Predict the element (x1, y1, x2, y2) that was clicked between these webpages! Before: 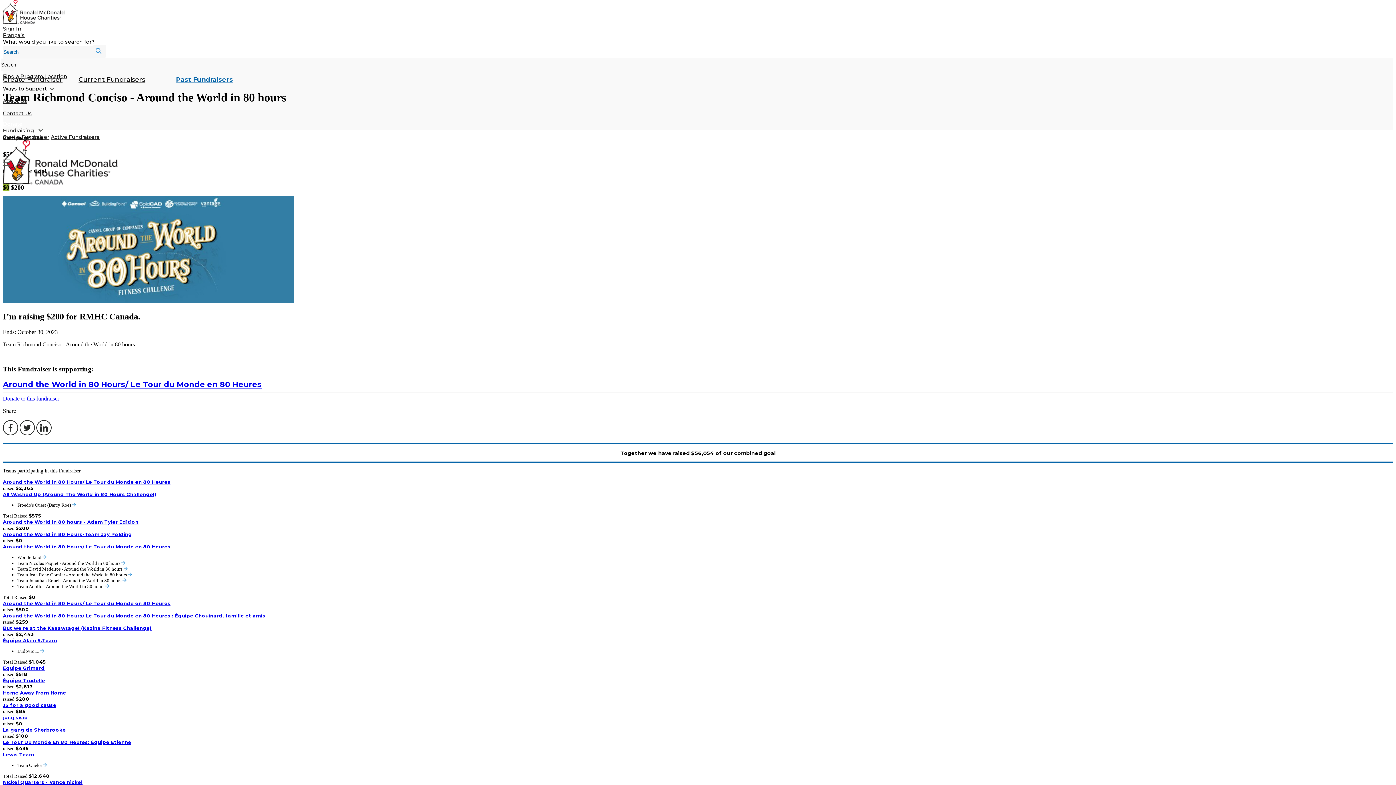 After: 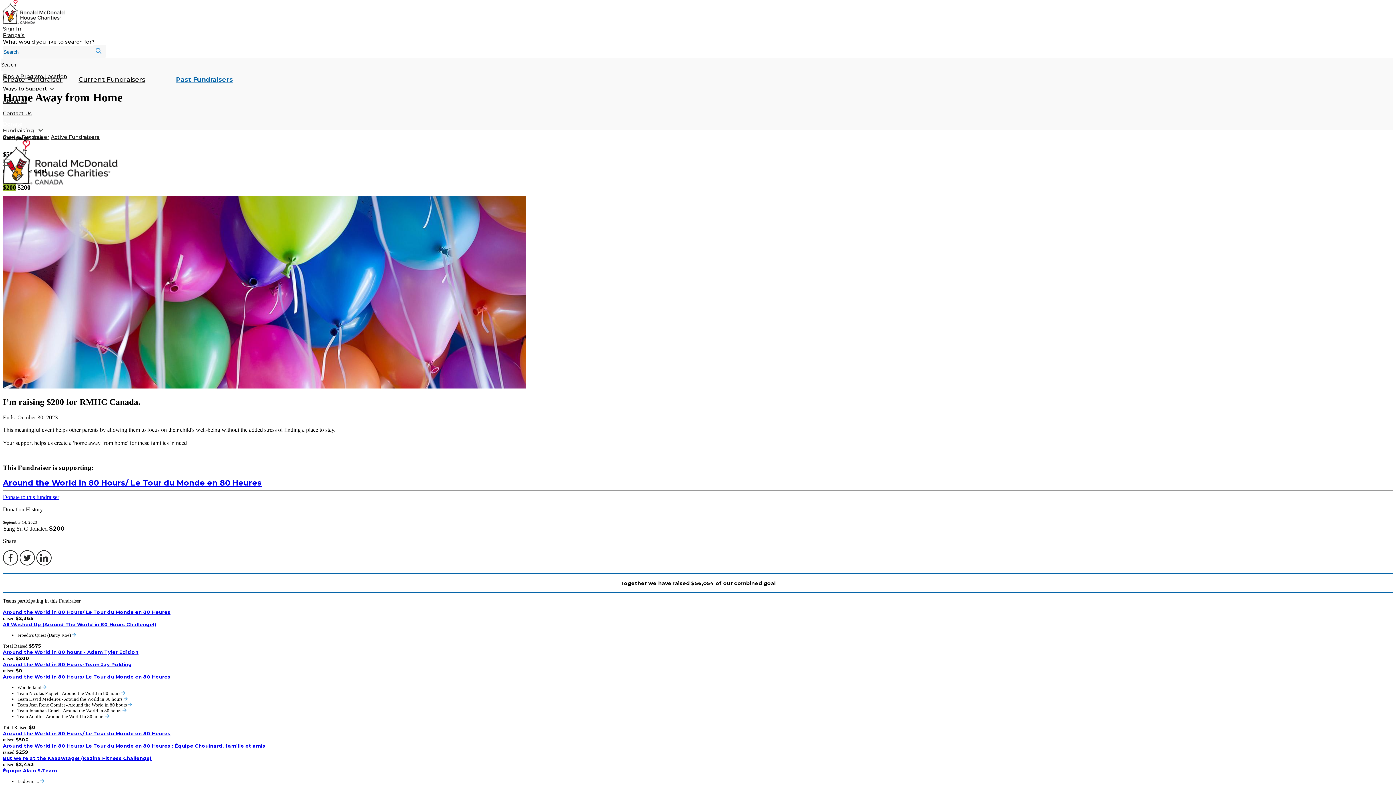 Action: bbox: (2, 690, 66, 696) label: Home Away from Home